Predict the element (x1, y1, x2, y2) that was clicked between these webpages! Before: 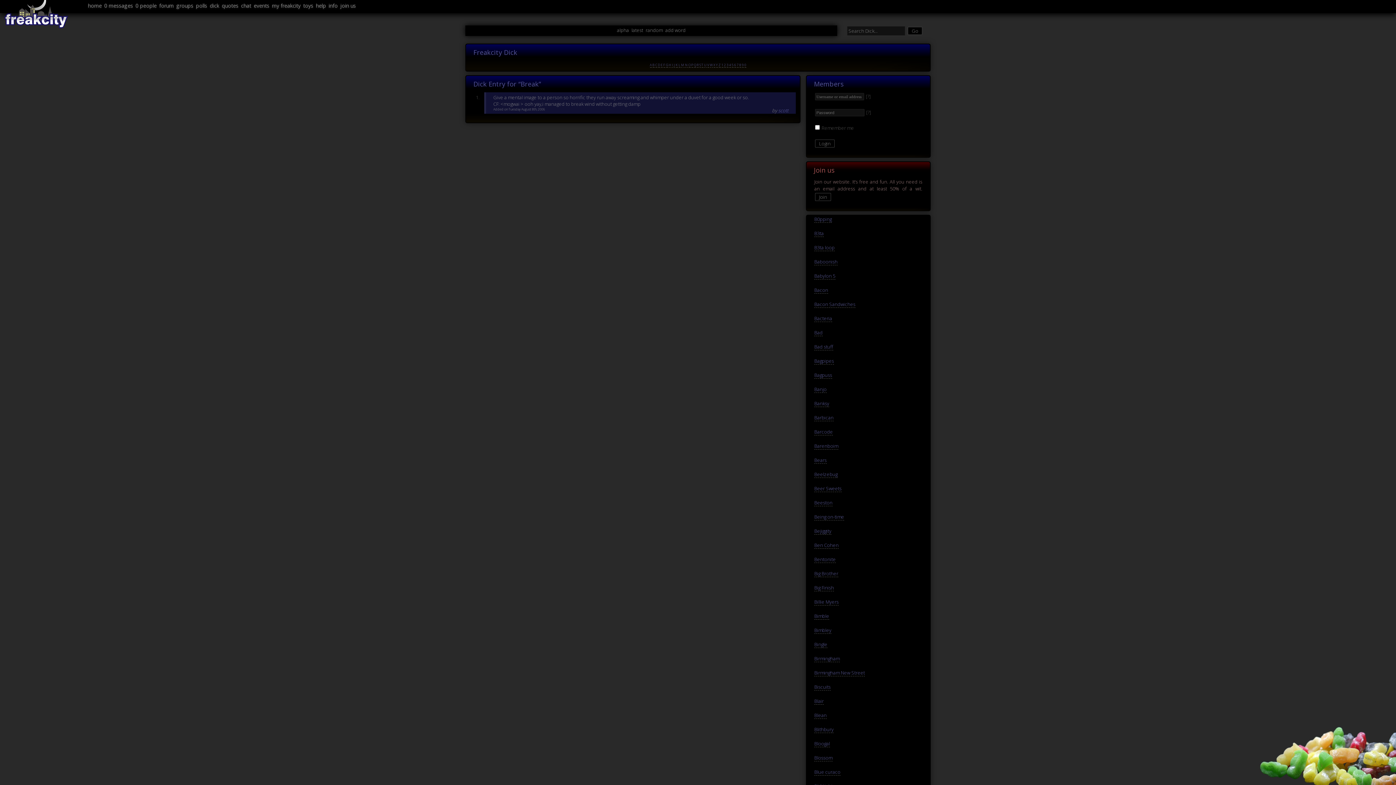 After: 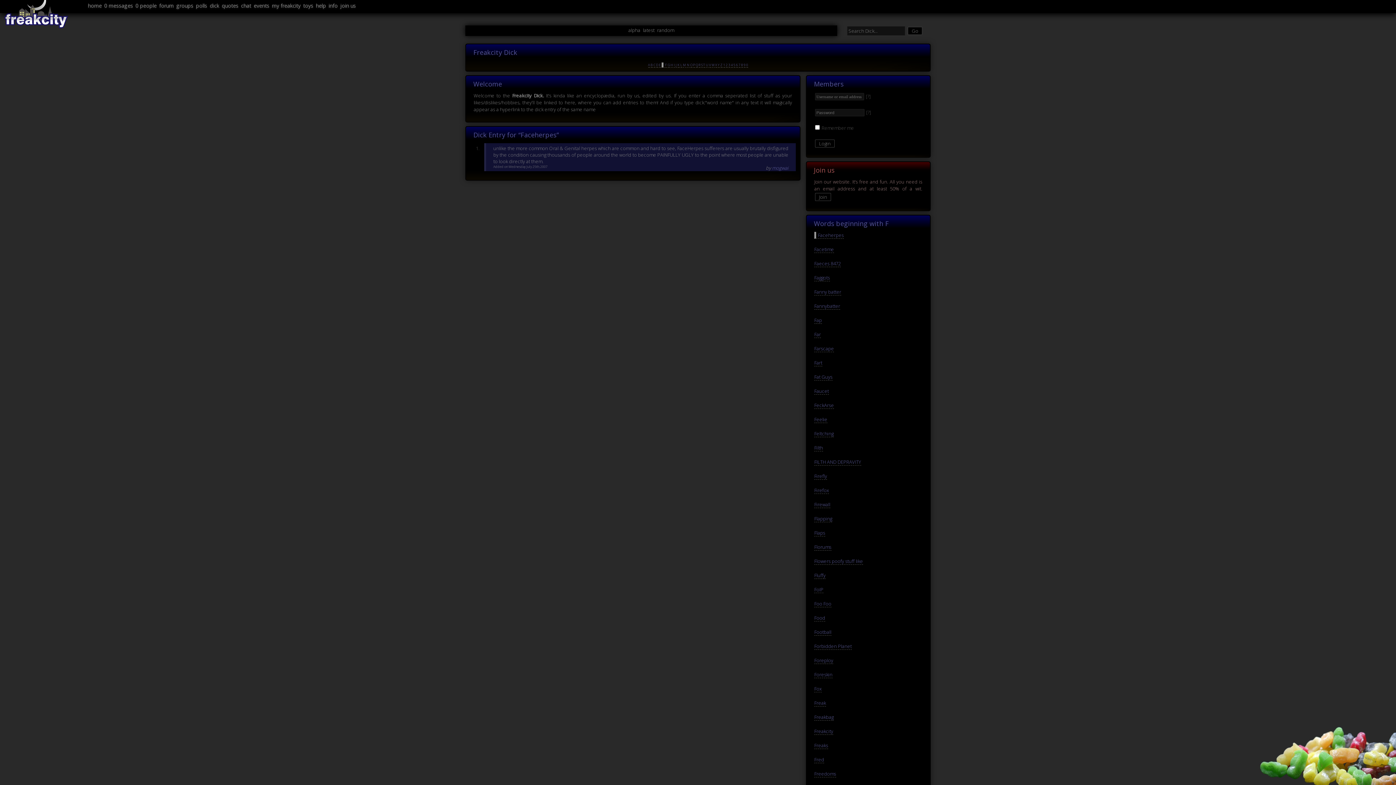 Action: bbox: (663, 62, 665, 67) label: F